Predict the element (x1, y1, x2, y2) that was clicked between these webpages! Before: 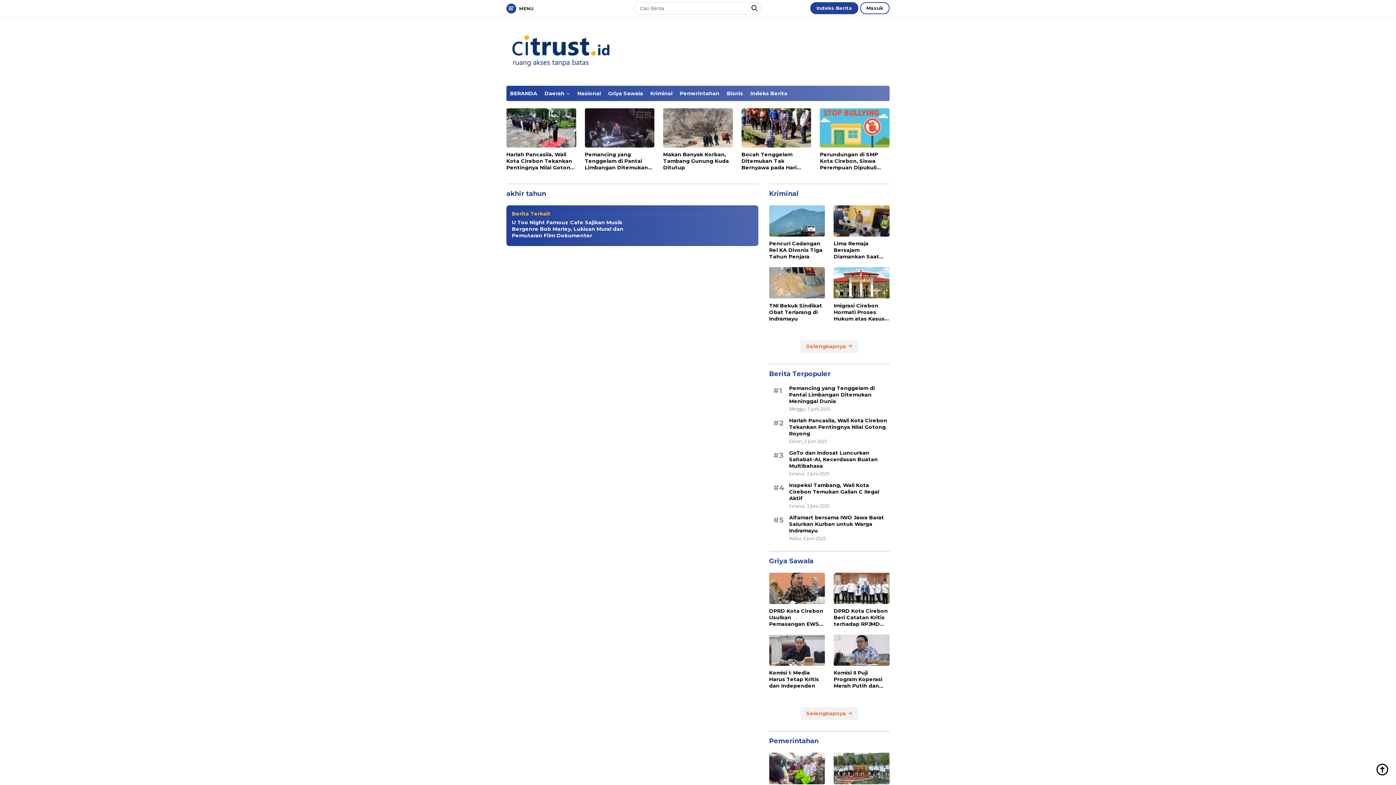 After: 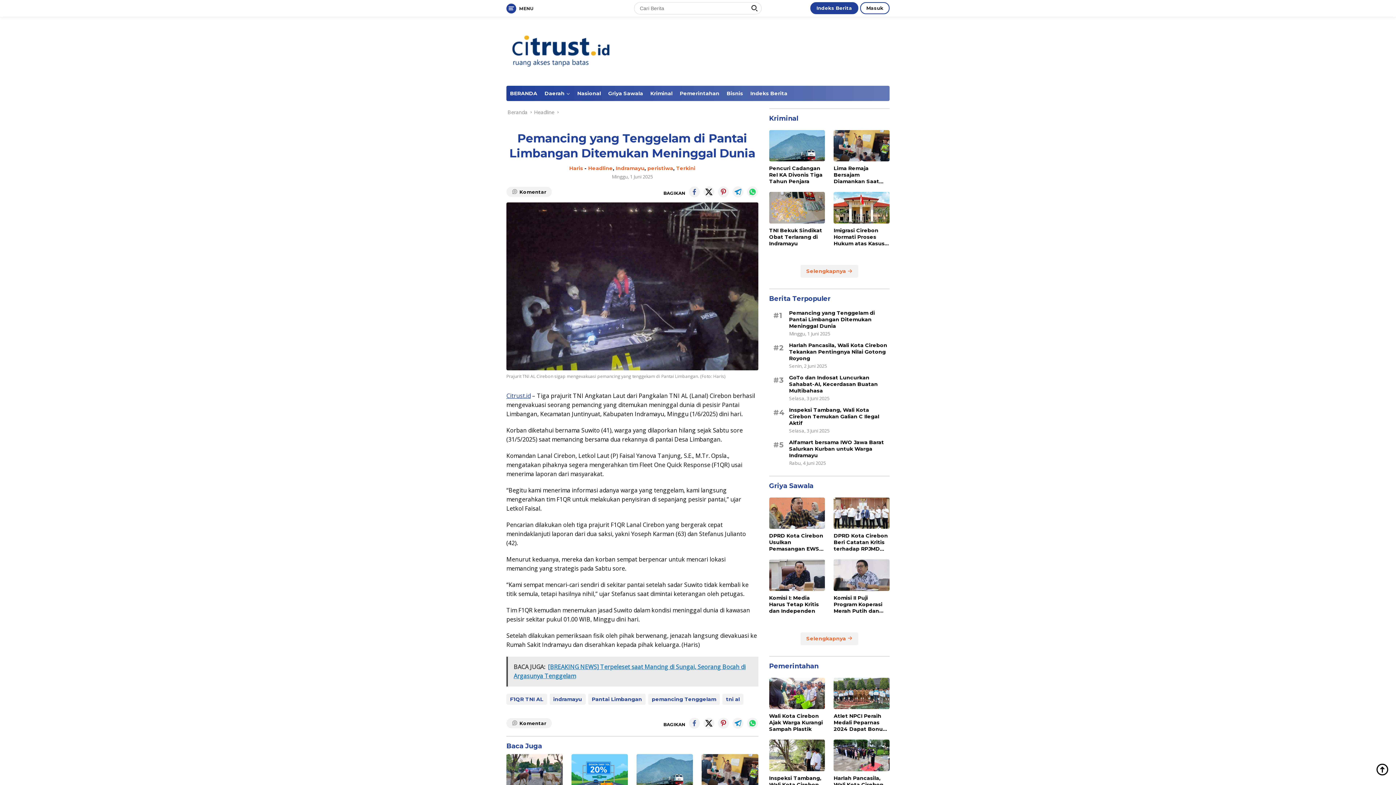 Action: label: Pemancing yang Tenggelam di Pantai Limbangan Ditemukan Meninggal Dunia bbox: (789, 384, 889, 404)